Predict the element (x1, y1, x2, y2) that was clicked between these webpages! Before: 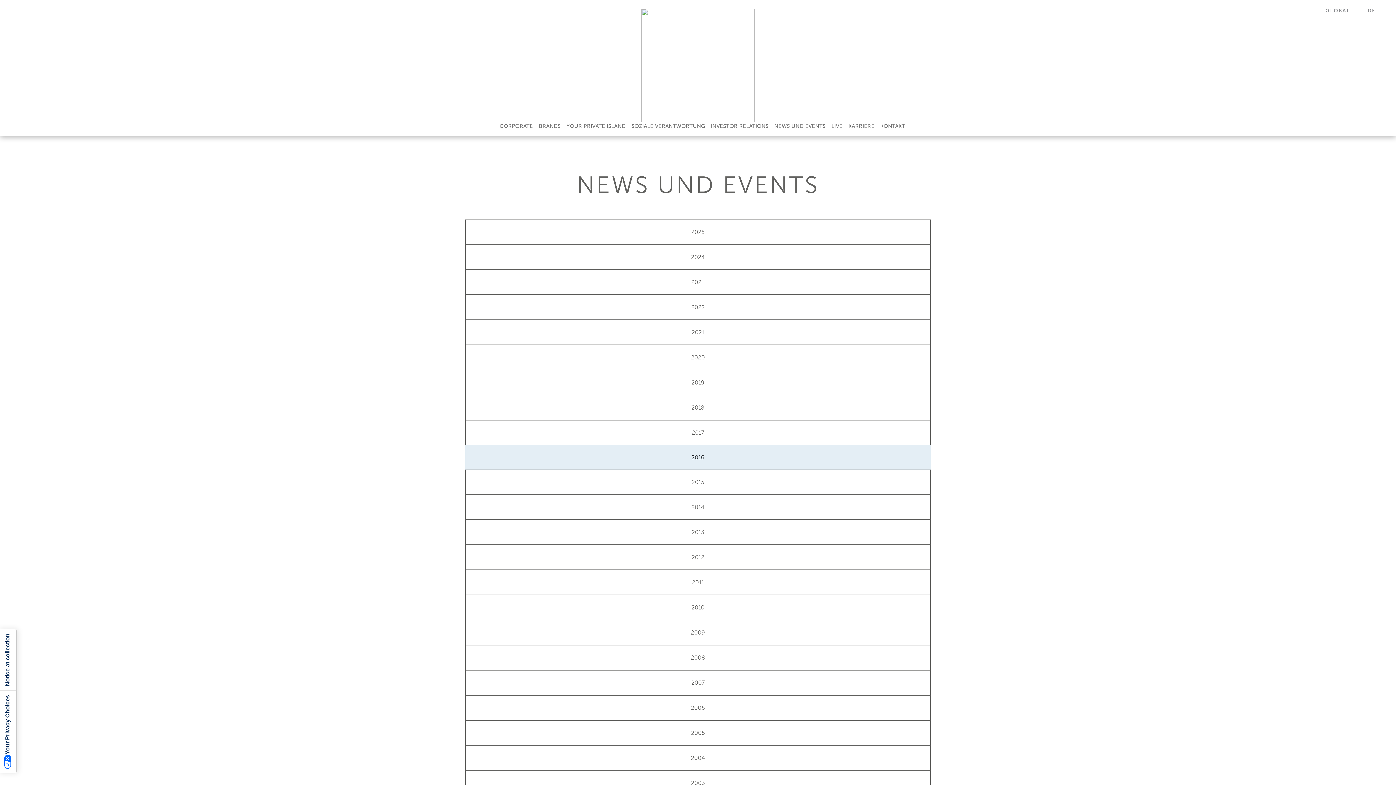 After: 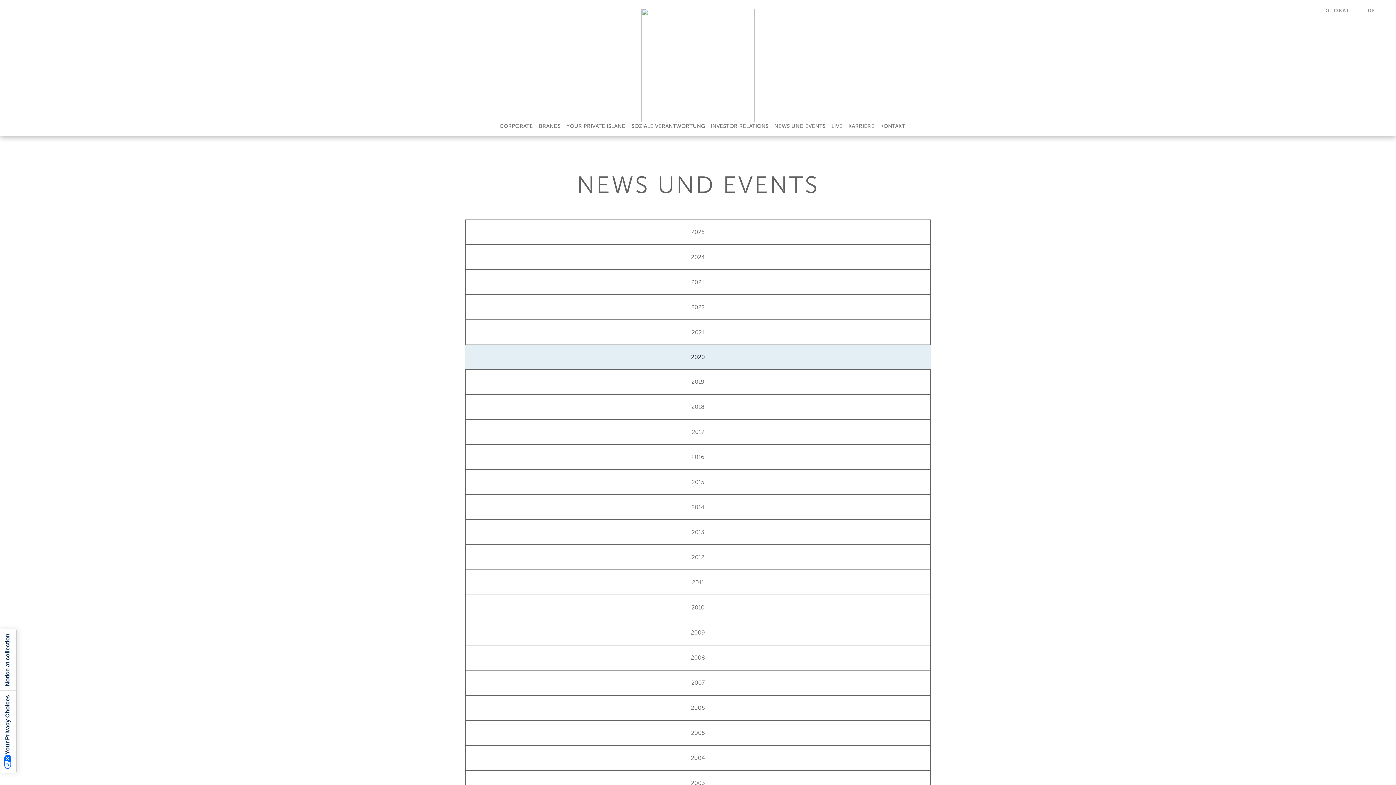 Action: label: 2020 bbox: (465, 345, 930, 369)